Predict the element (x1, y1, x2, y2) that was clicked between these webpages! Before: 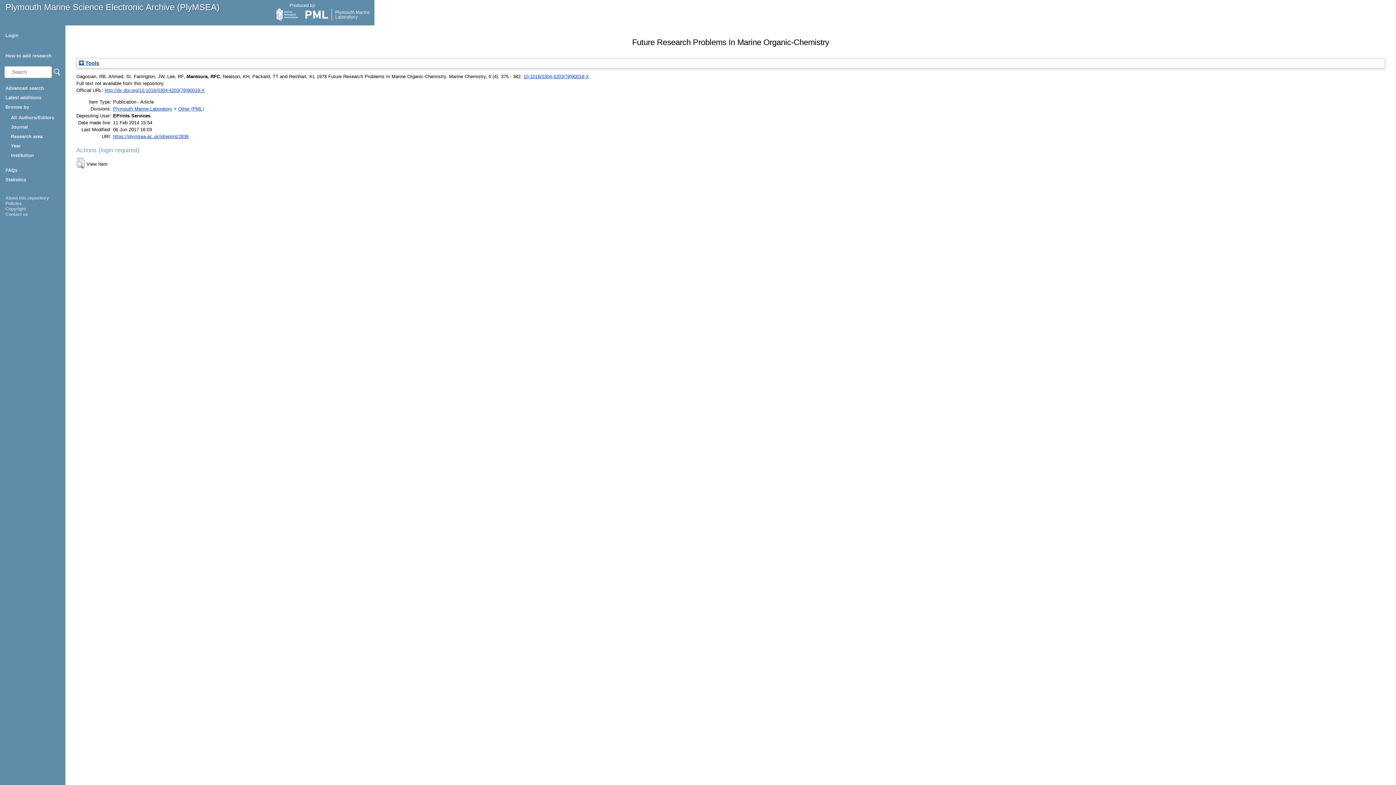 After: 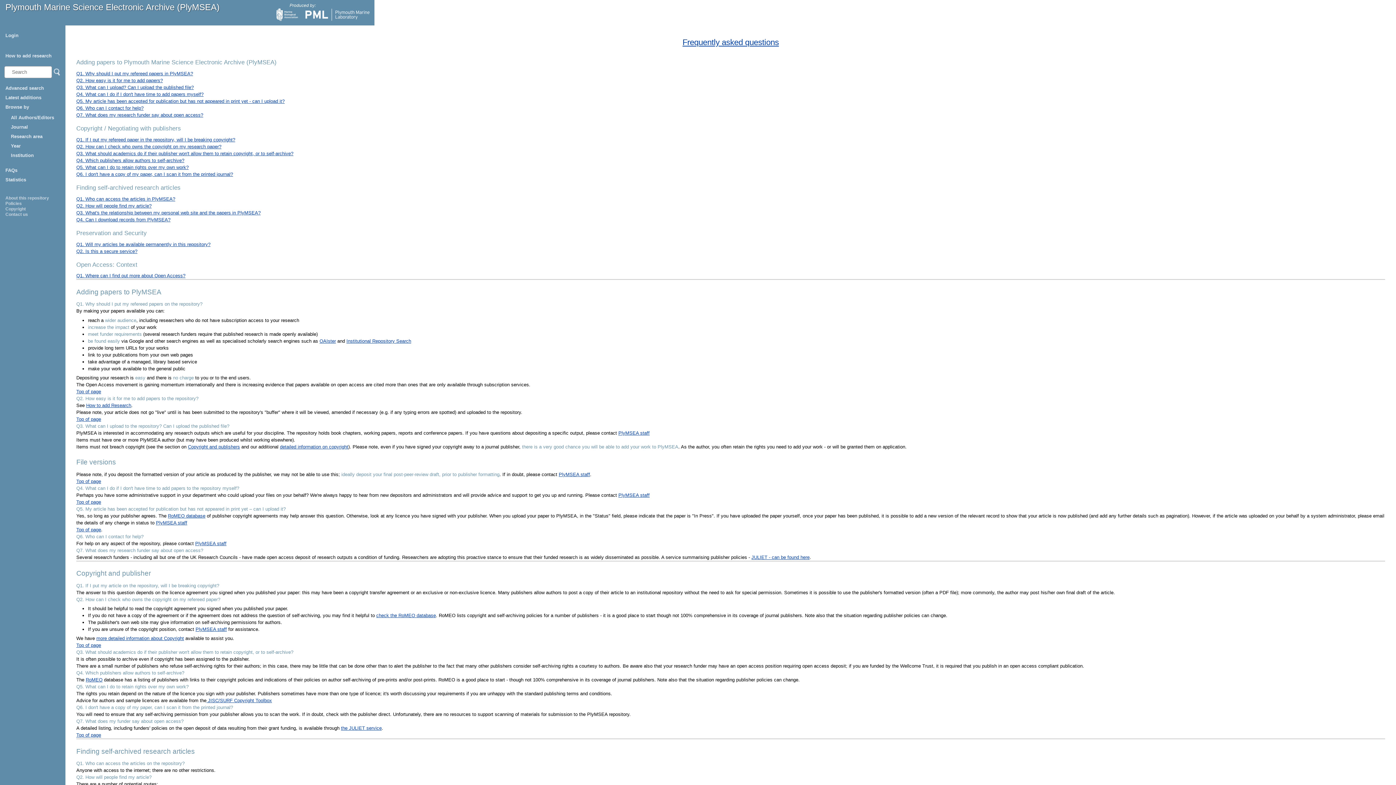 Action: label: FAQs bbox: (5, 167, 17, 173)